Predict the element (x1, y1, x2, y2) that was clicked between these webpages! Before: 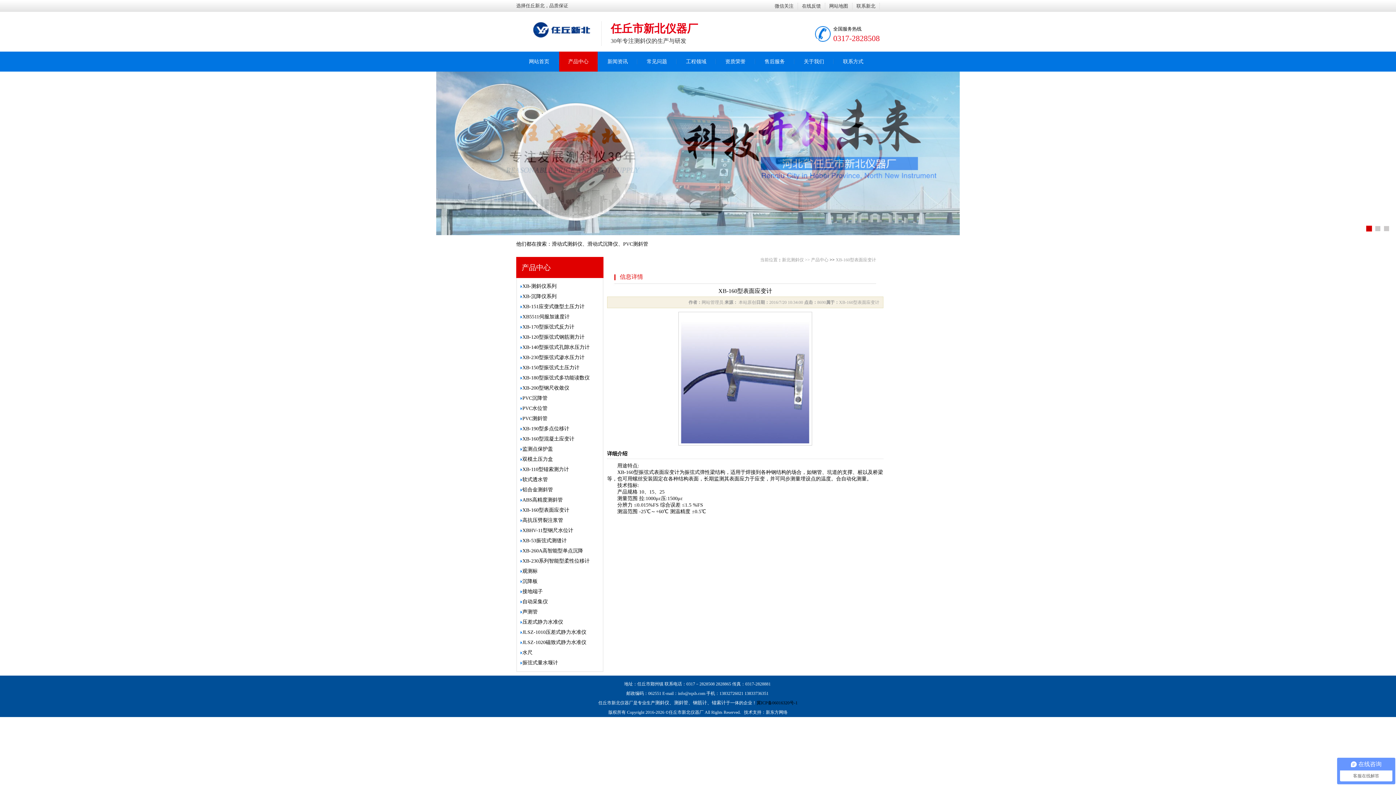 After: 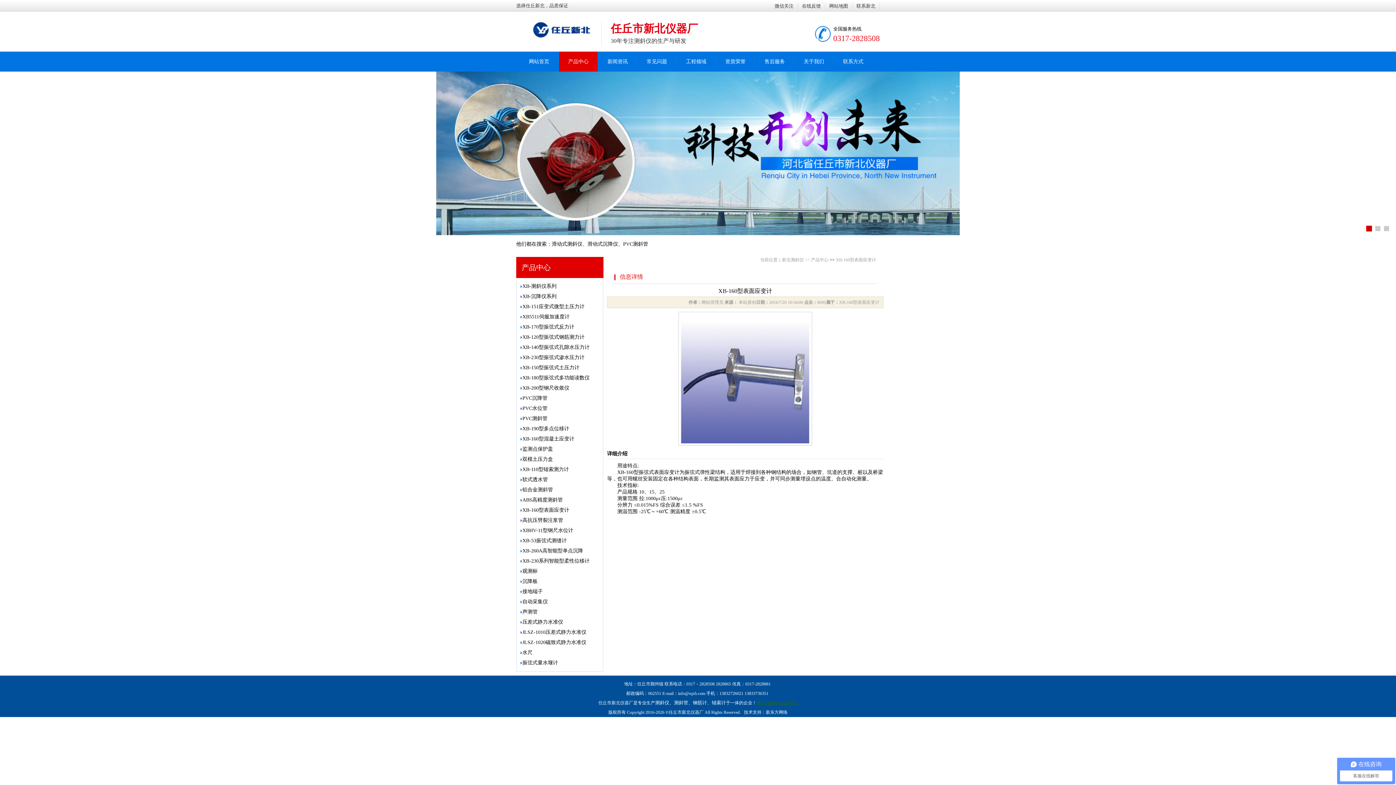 Action: bbox: (756, 700, 797, 705) label: 冀ICP备06016320号-1